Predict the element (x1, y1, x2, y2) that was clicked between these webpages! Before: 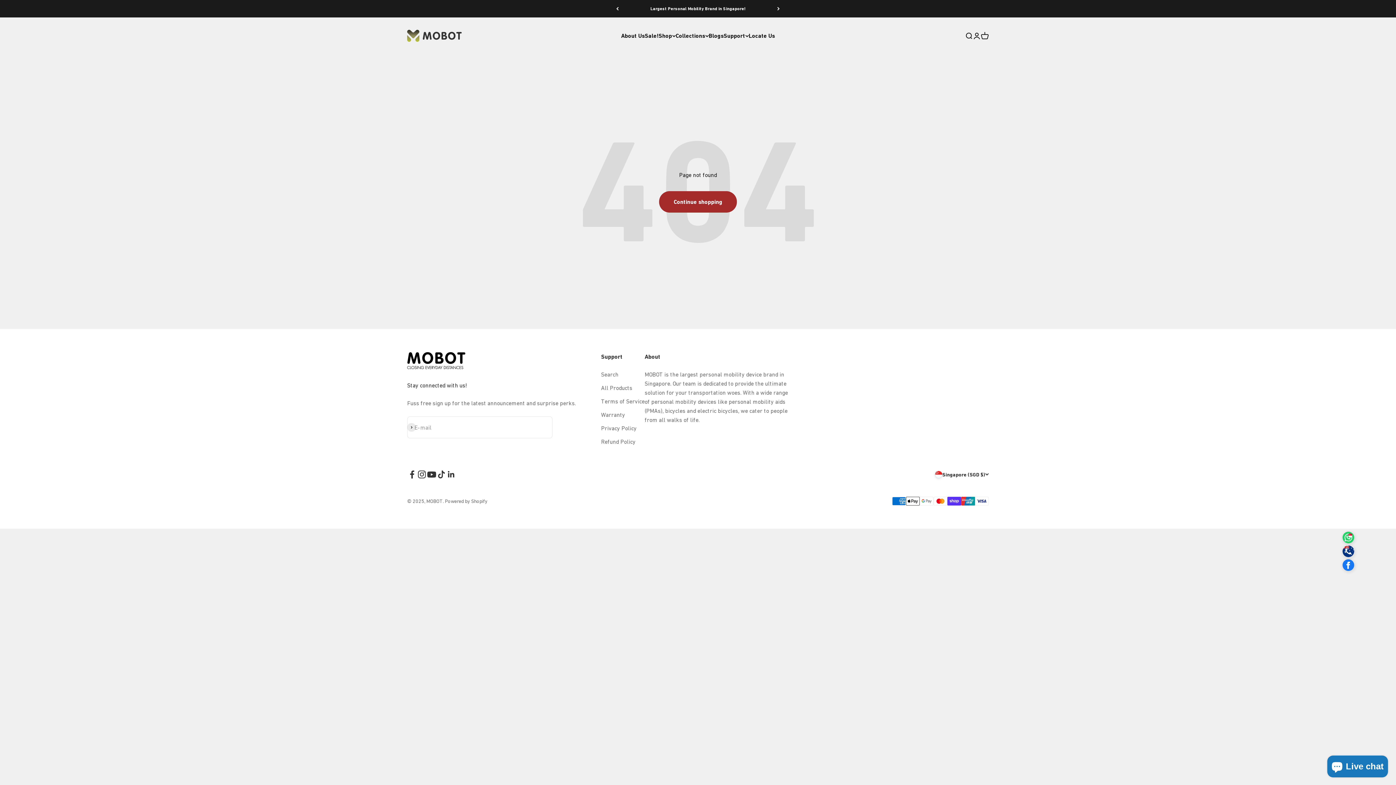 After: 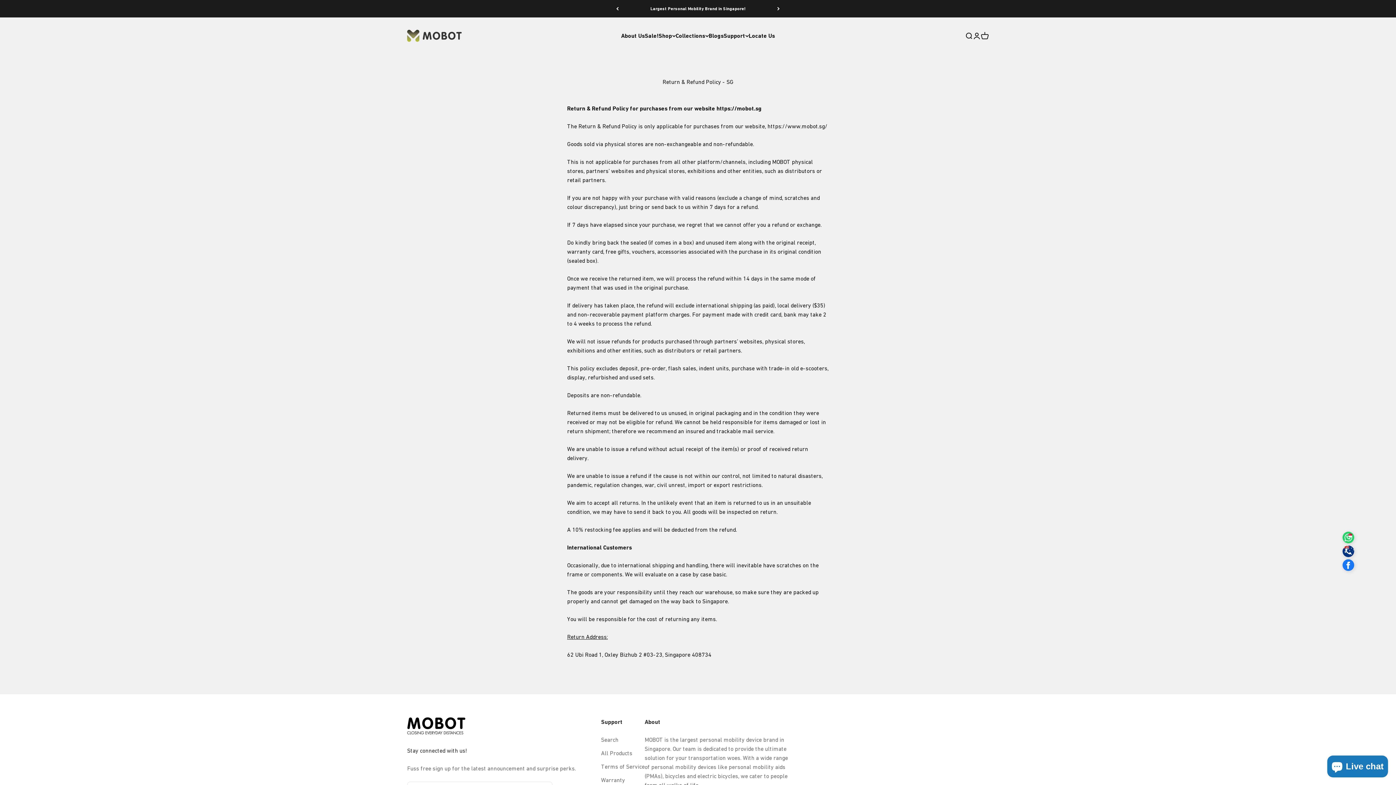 Action: label: Refund Policy bbox: (601, 437, 635, 446)